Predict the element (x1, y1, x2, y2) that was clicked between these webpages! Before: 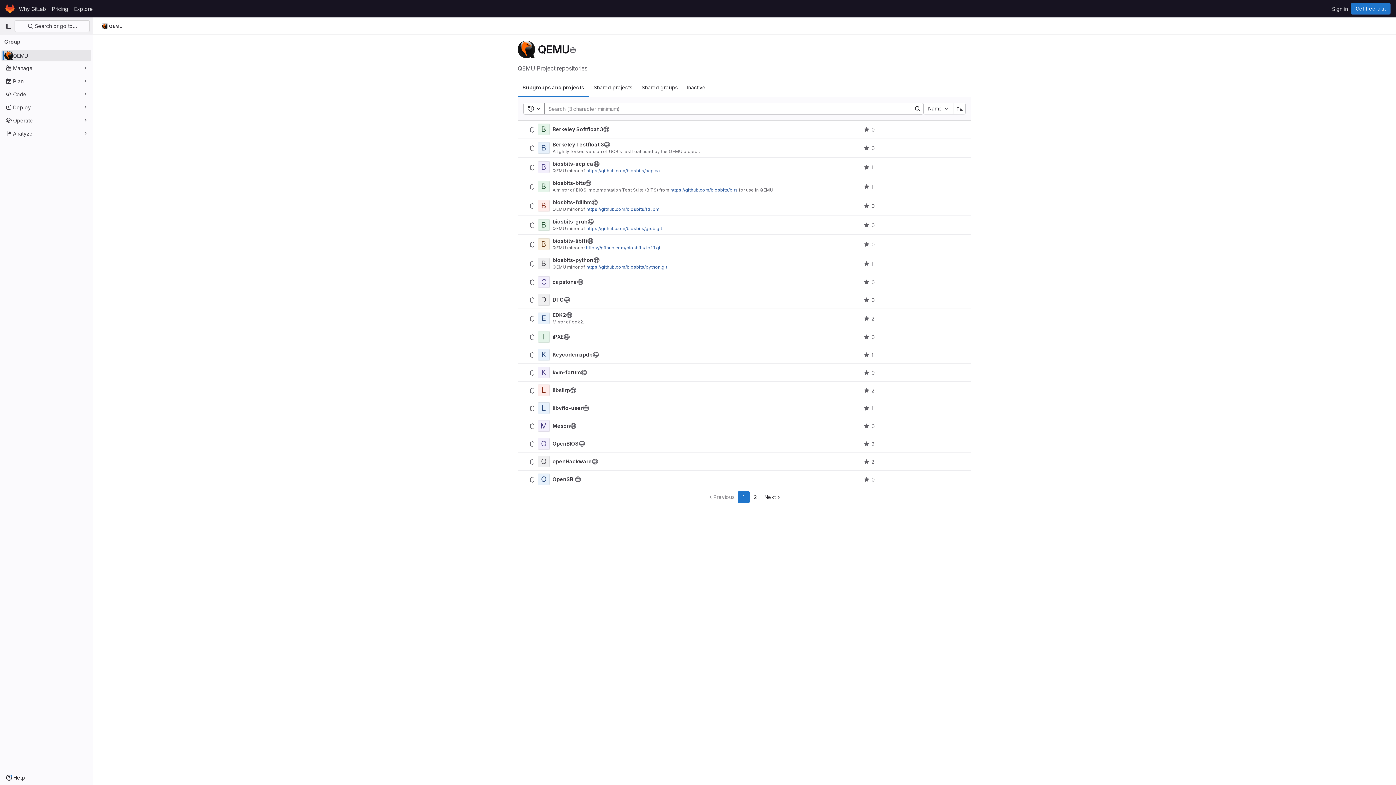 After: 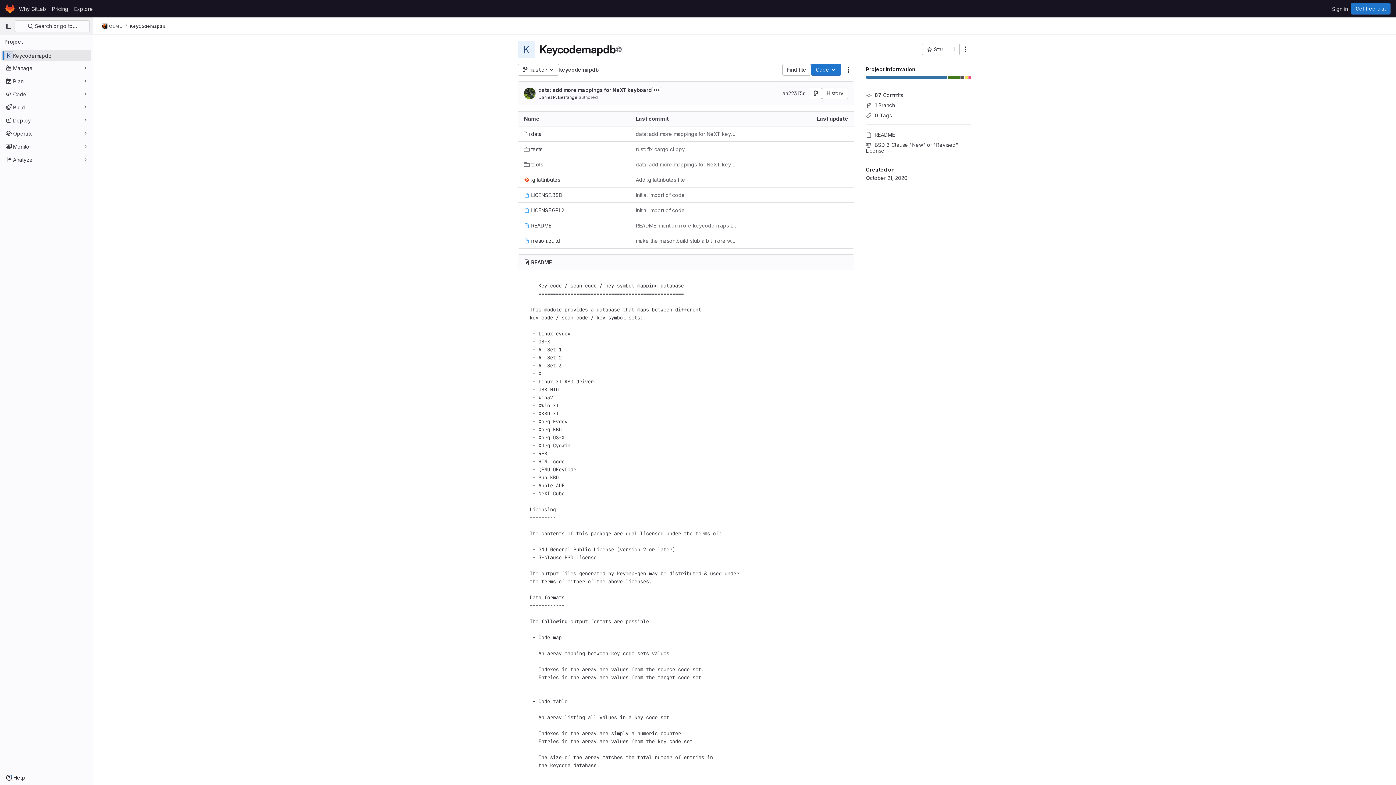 Action: label: Public - The project can be accessed without any authentication. bbox: (592, 351, 599, 358)